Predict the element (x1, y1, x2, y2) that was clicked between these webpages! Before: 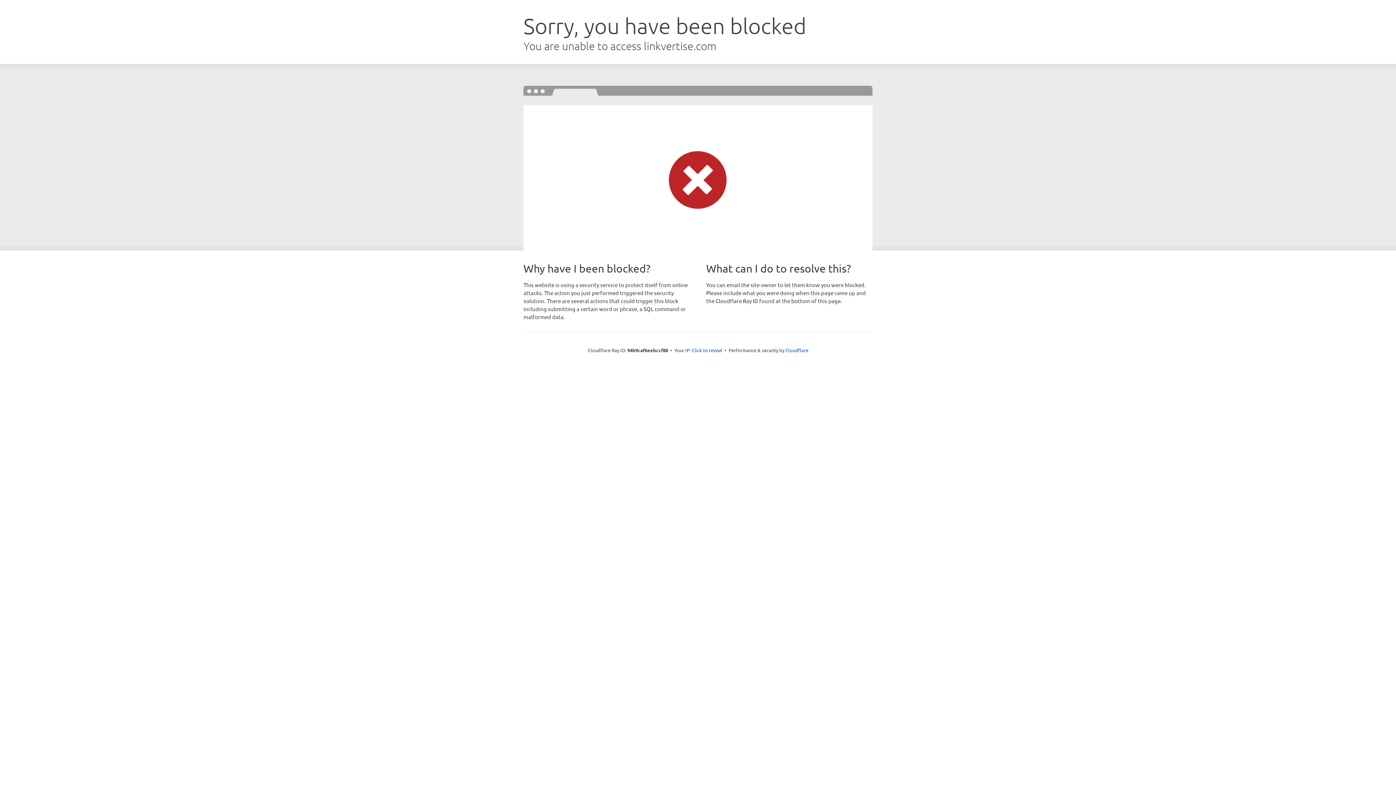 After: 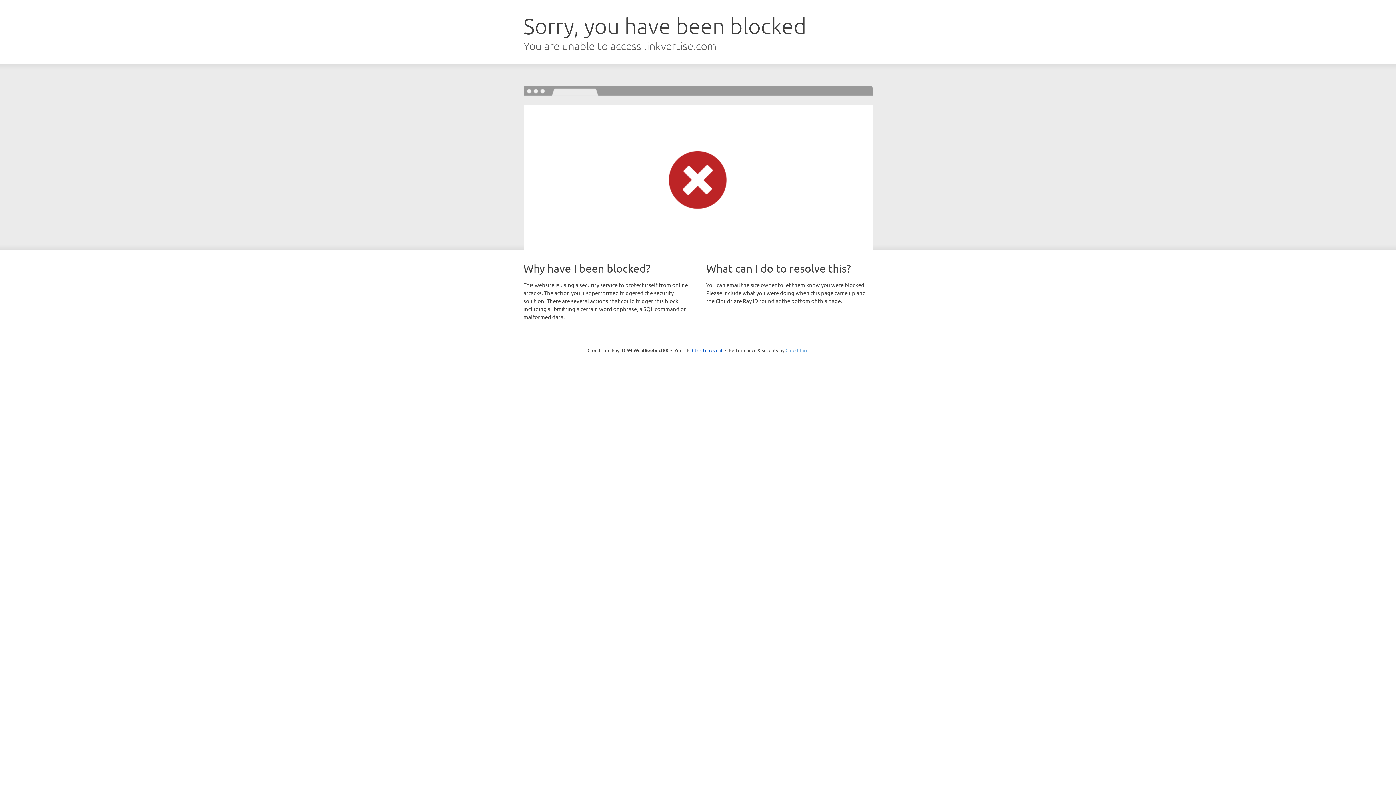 Action: bbox: (785, 347, 808, 353) label: Cloudflare